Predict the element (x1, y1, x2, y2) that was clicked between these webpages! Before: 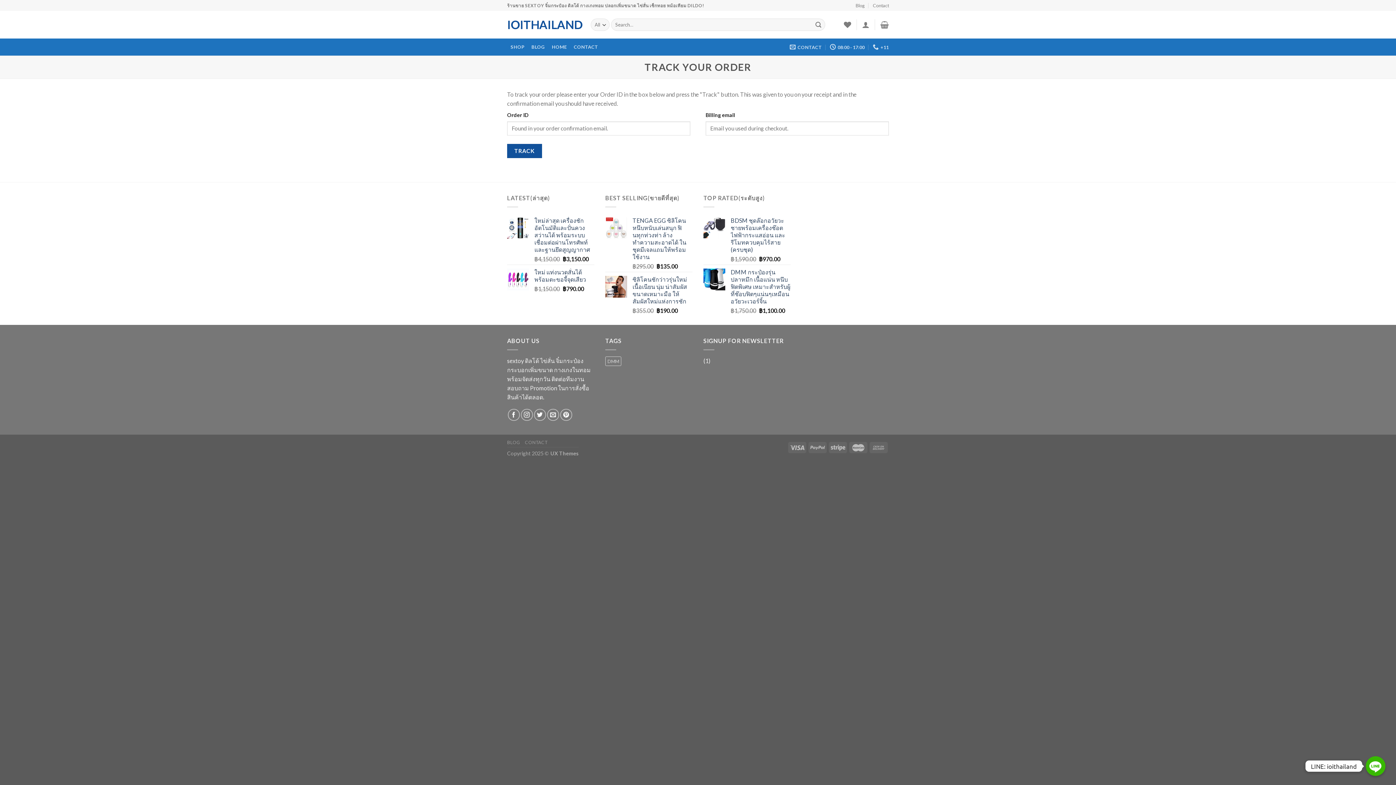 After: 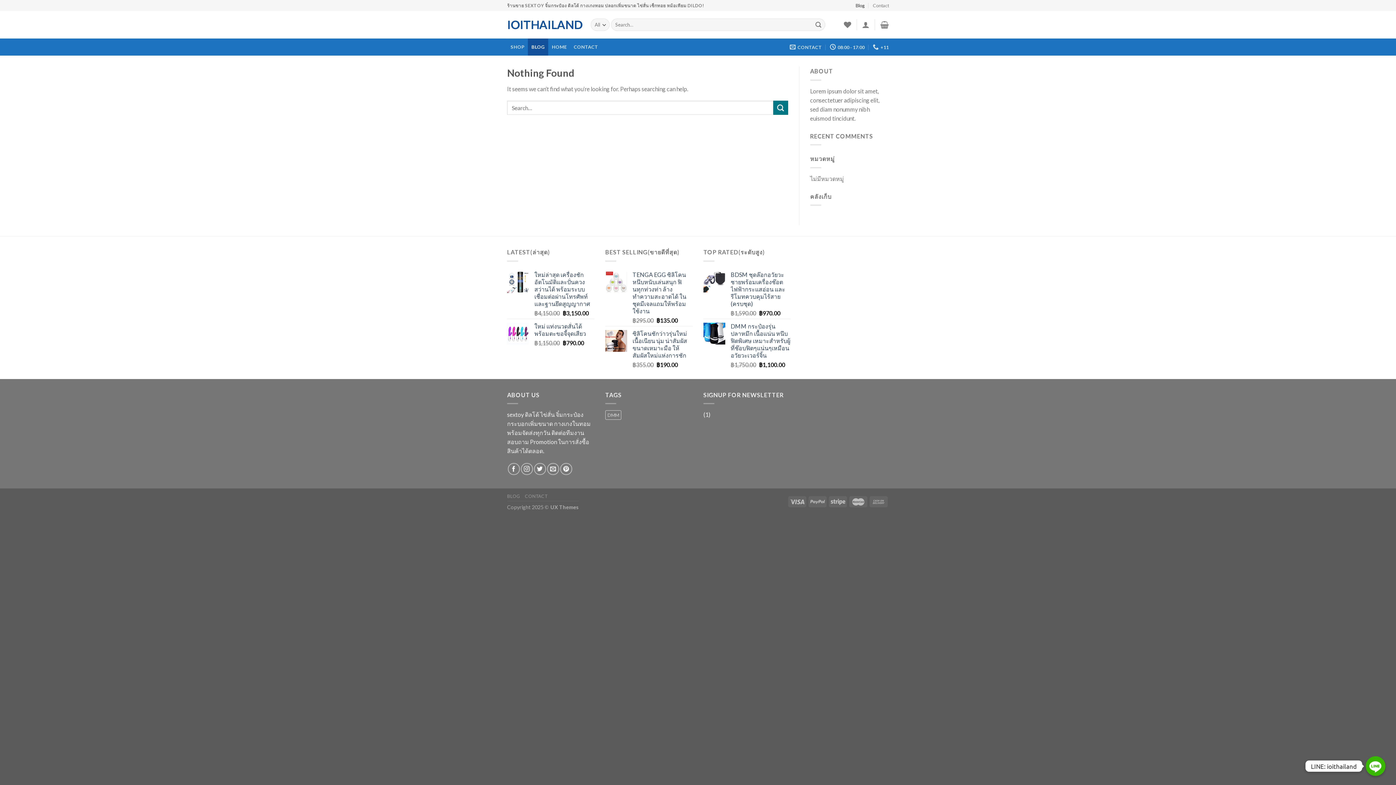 Action: bbox: (855, 0, 864, 10) label: Blog